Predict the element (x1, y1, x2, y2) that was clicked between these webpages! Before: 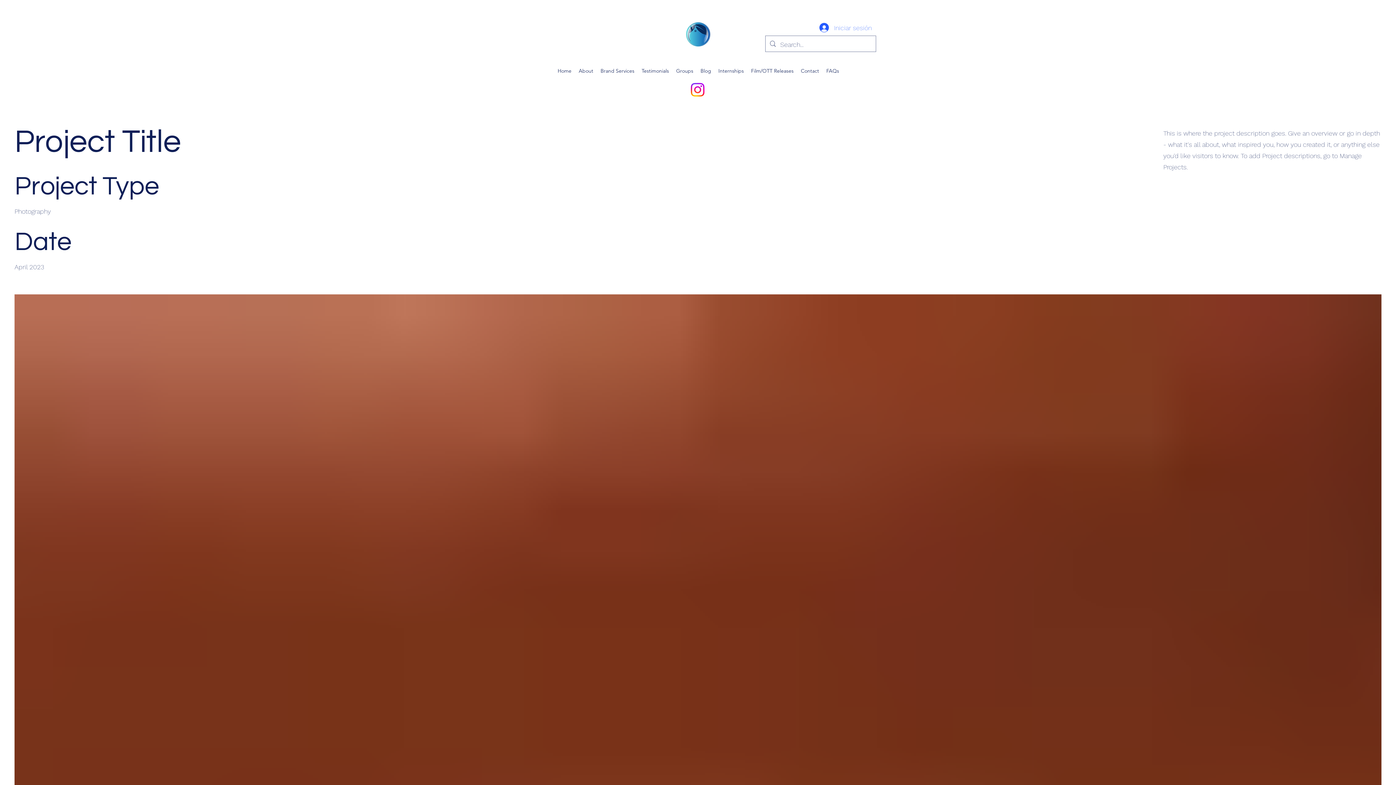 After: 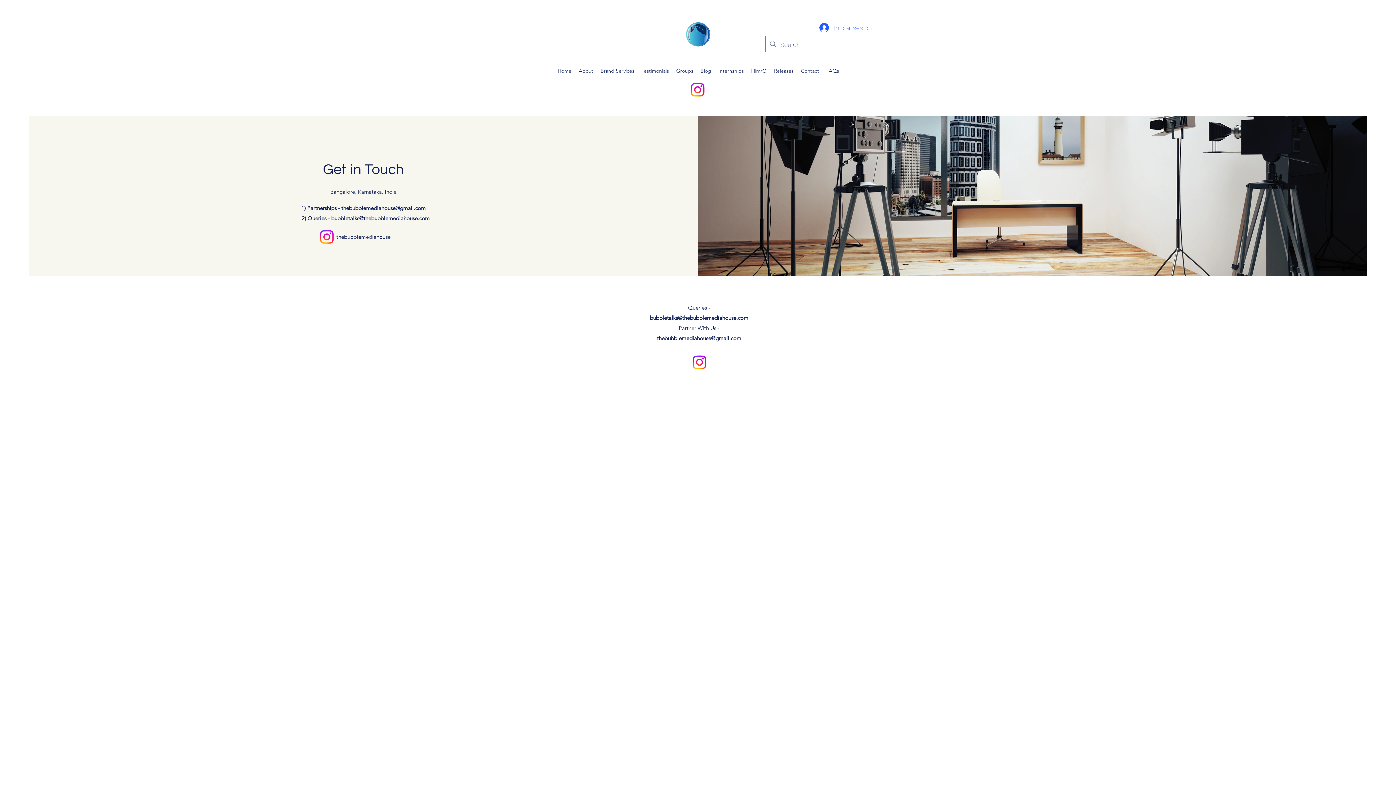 Action: bbox: (797, 65, 822, 76) label: Contact